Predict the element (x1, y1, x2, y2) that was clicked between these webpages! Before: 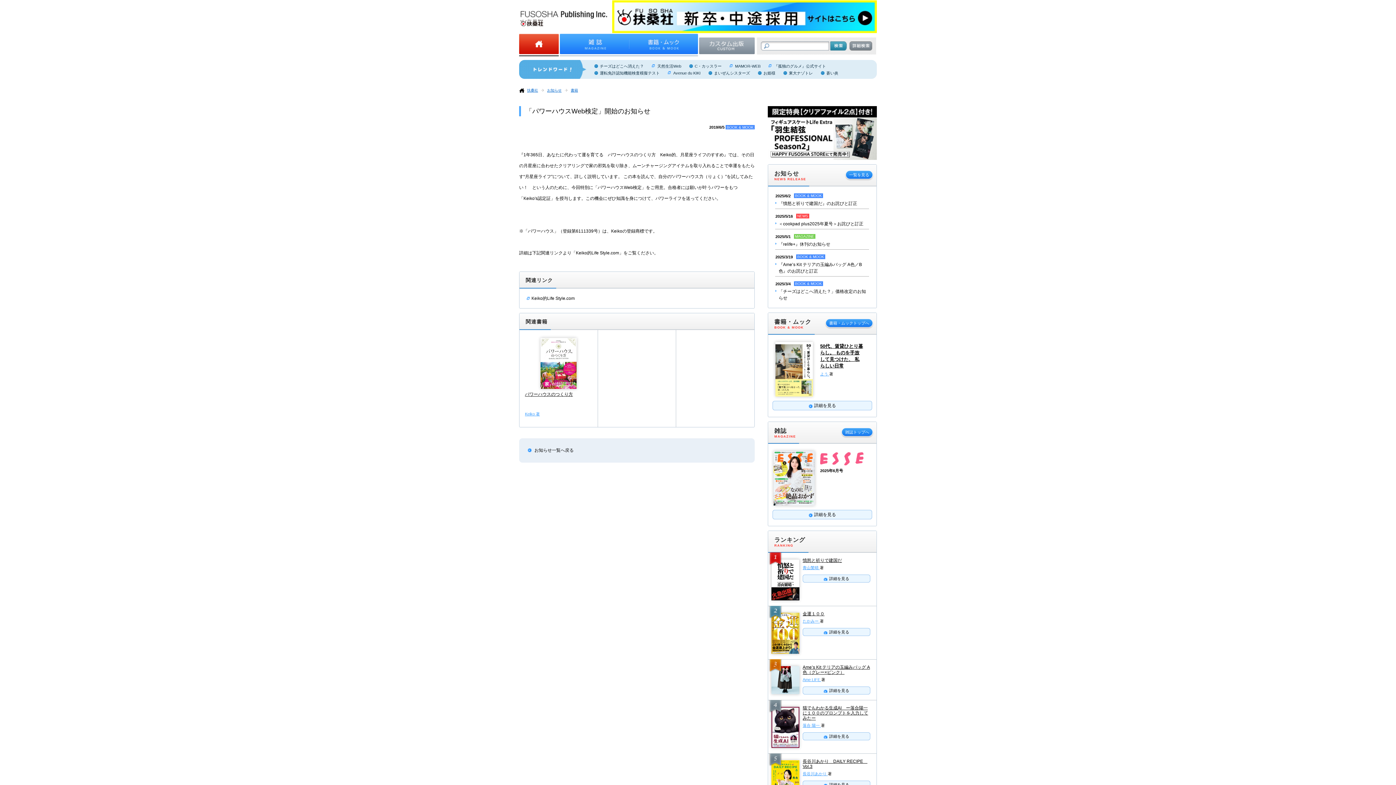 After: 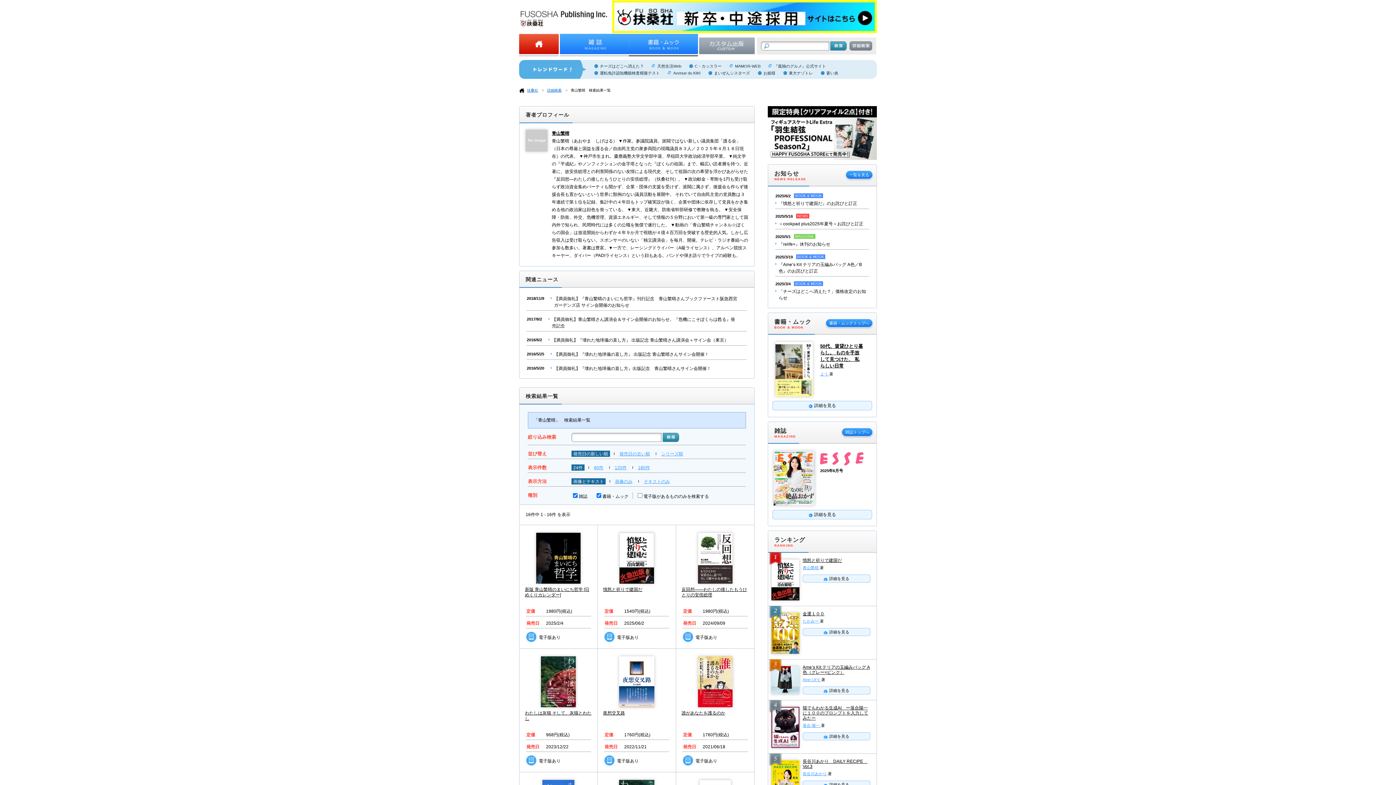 Action: label: 青山繁晴  bbox: (802, 565, 820, 570)